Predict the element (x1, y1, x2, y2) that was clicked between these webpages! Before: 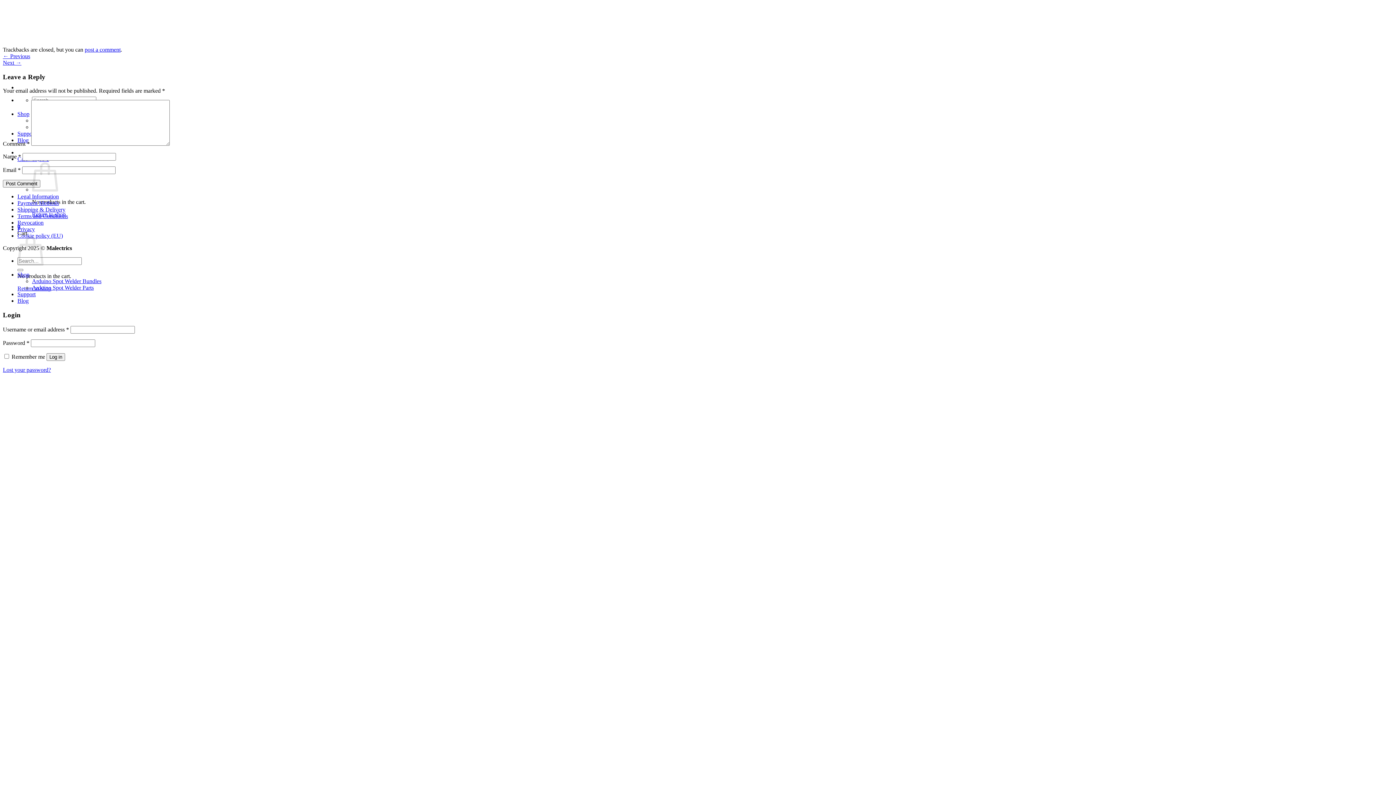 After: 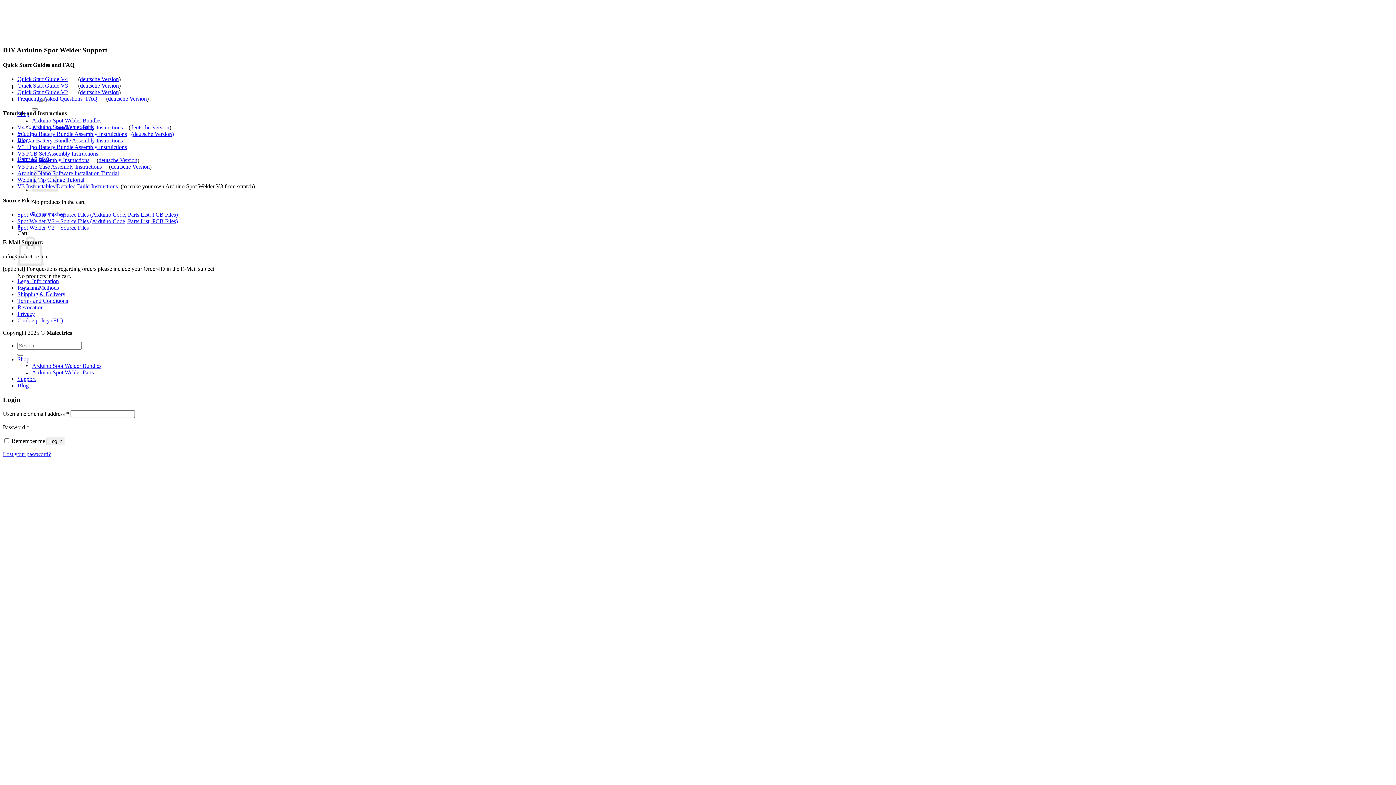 Action: bbox: (17, 291, 35, 297) label: Support